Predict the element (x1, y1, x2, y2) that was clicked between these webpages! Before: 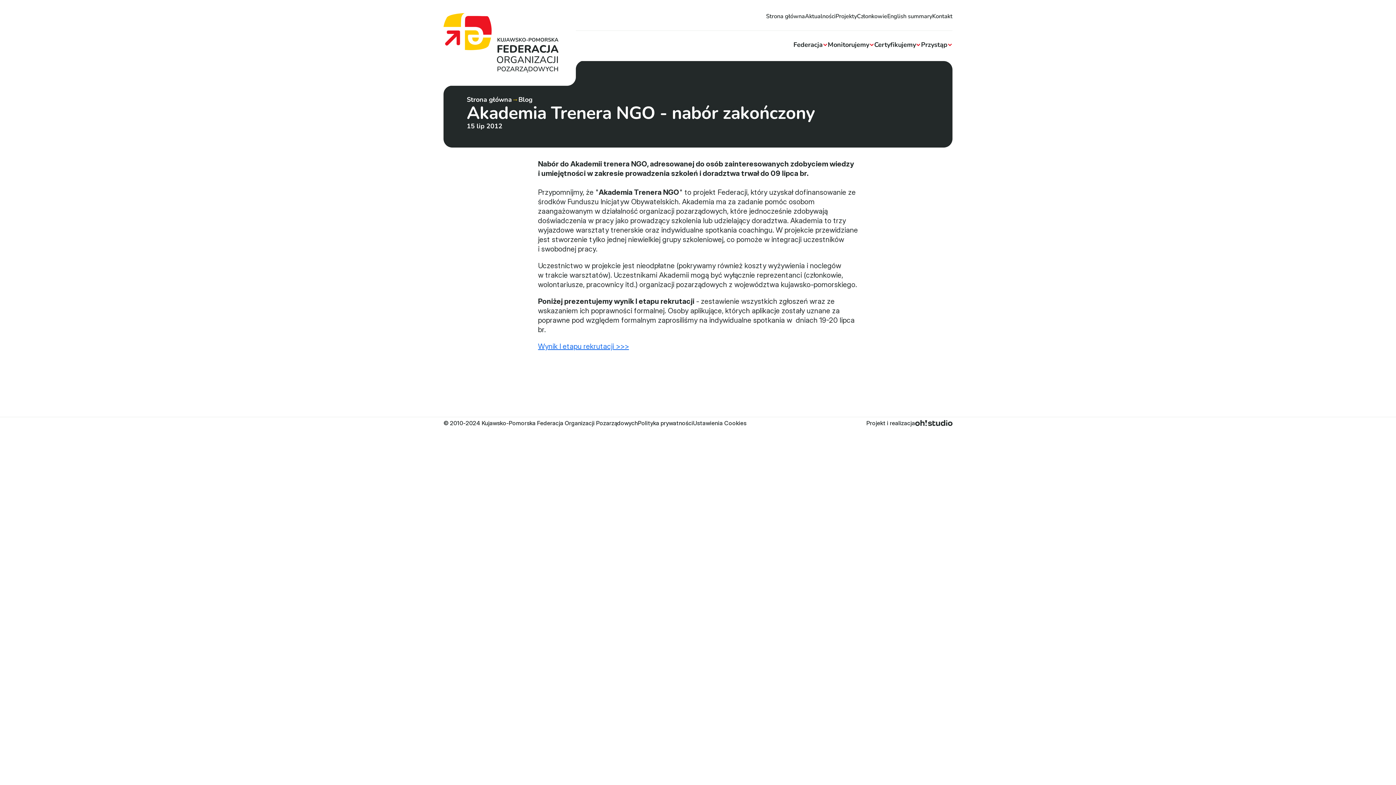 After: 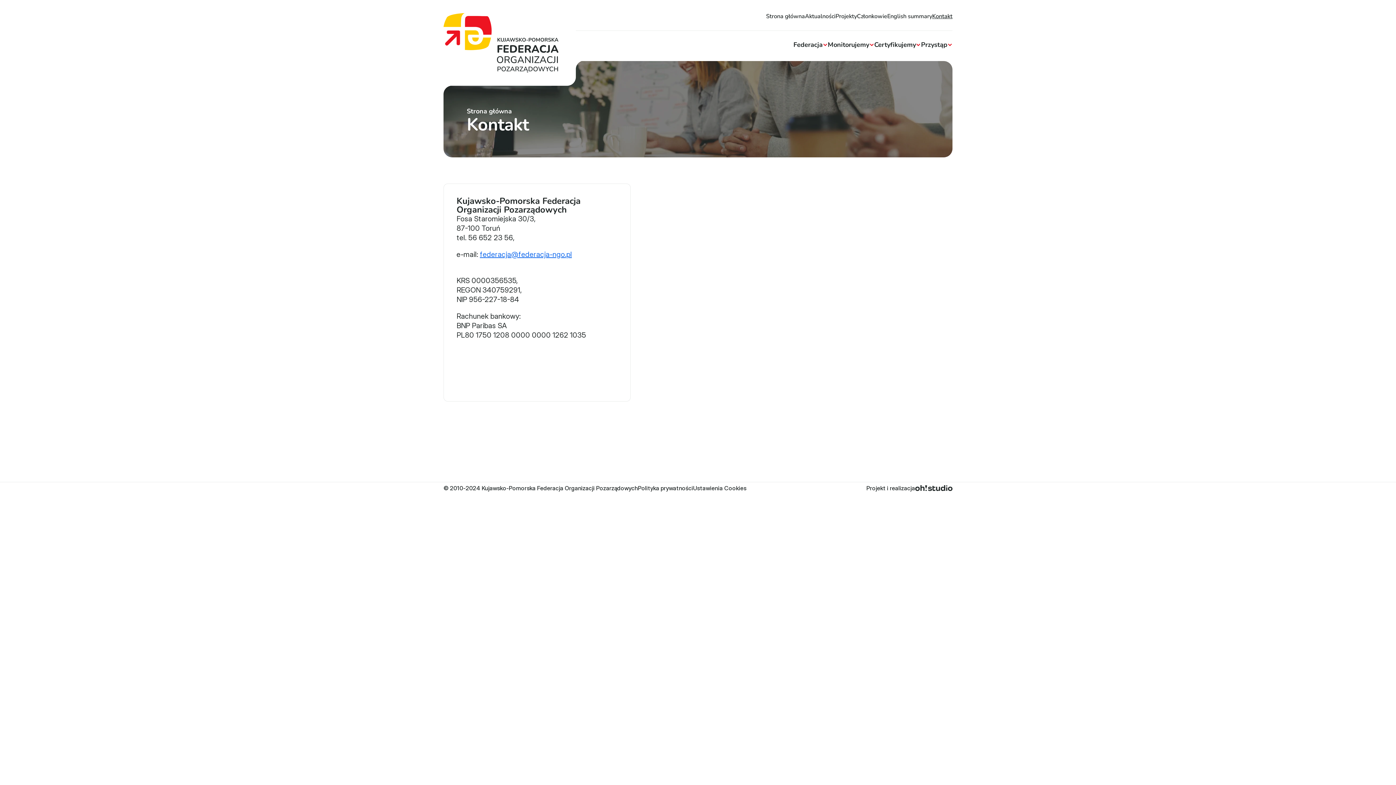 Action: label: Kontakt bbox: (932, 12, 952, 20)